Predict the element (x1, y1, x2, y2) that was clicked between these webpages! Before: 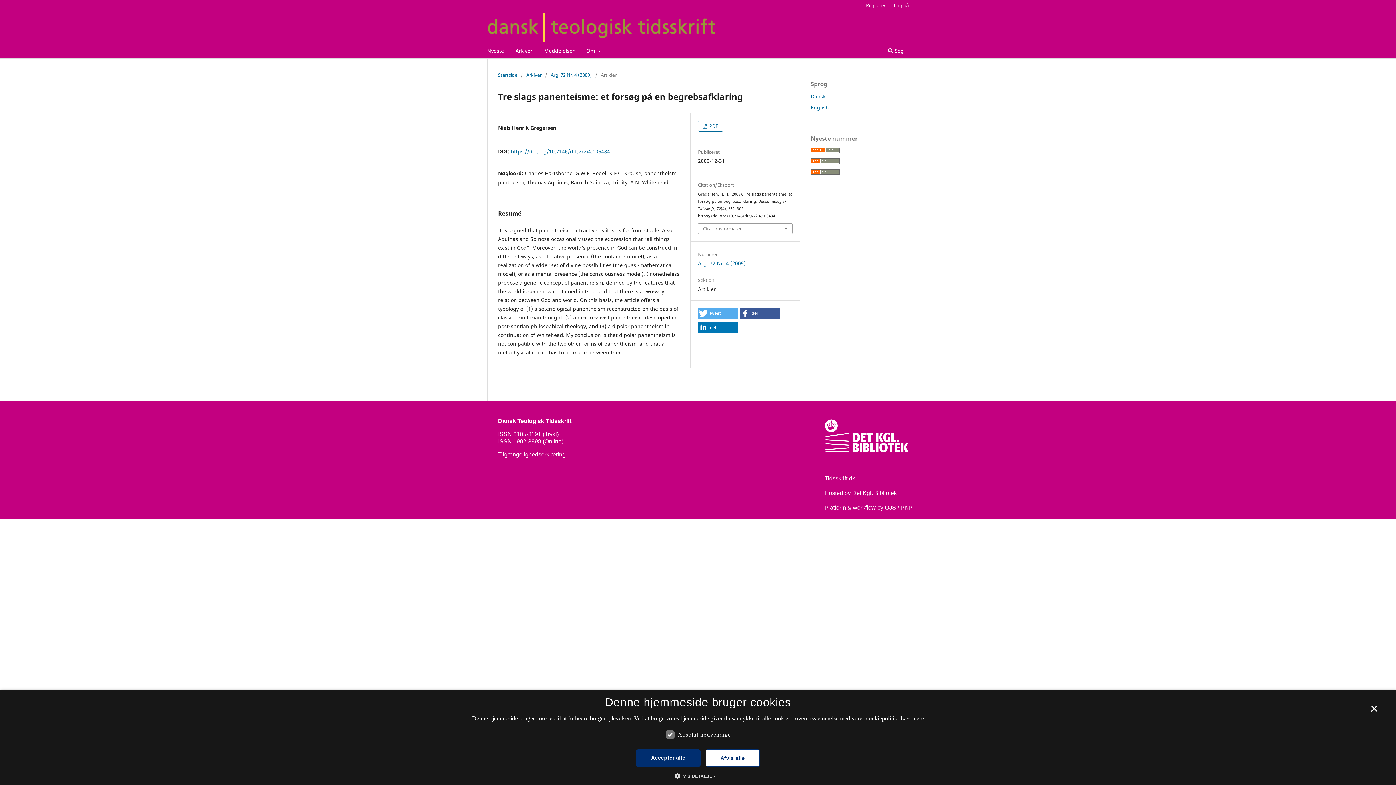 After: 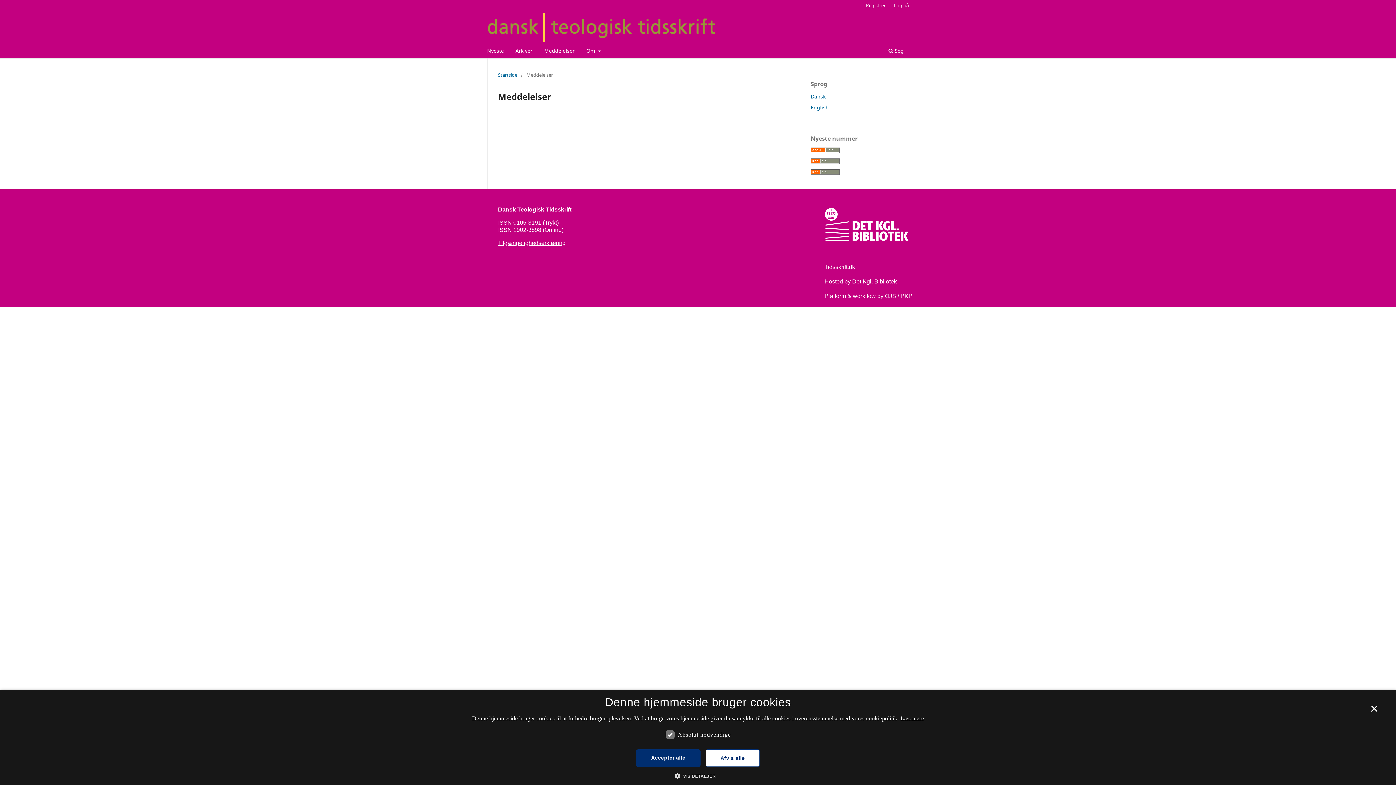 Action: label: Meddelelser bbox: (541, 45, 577, 58)